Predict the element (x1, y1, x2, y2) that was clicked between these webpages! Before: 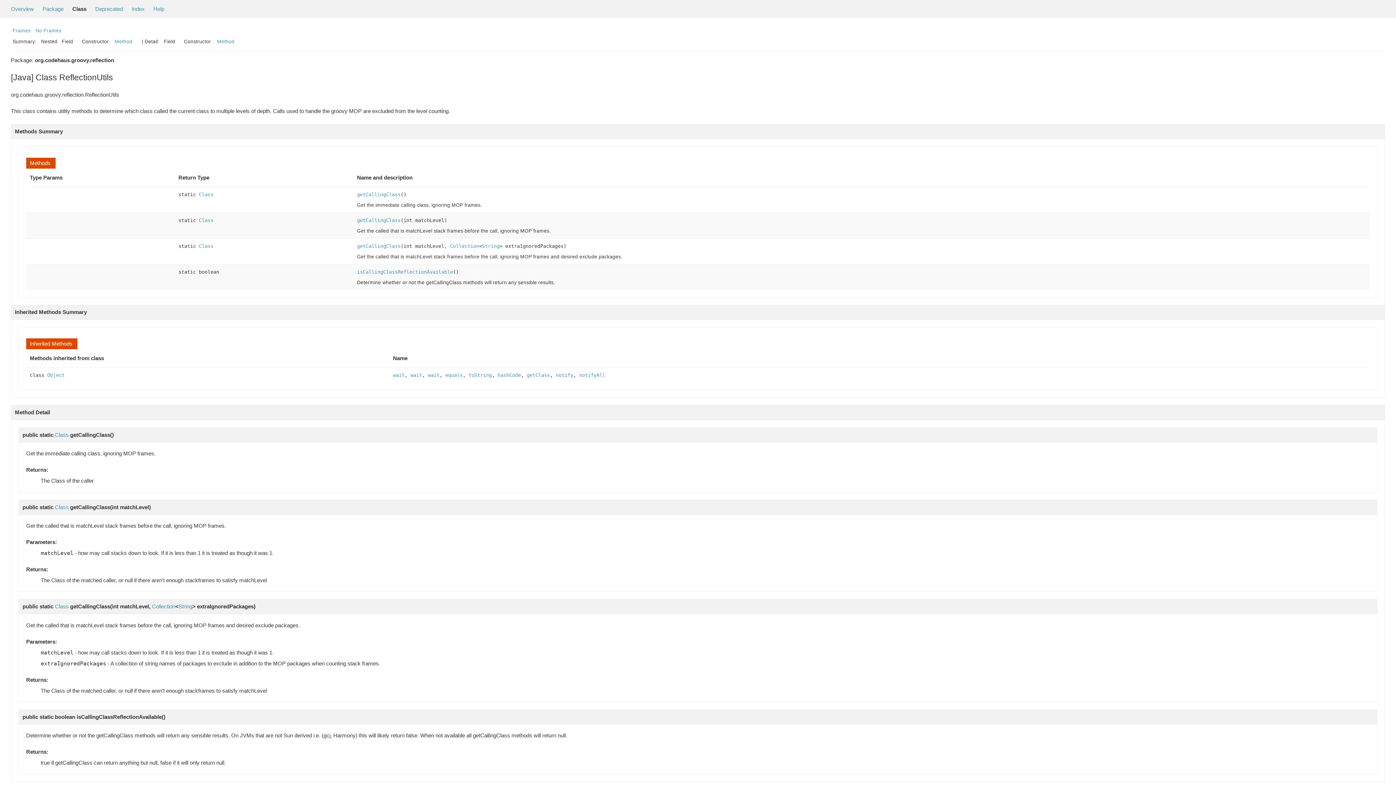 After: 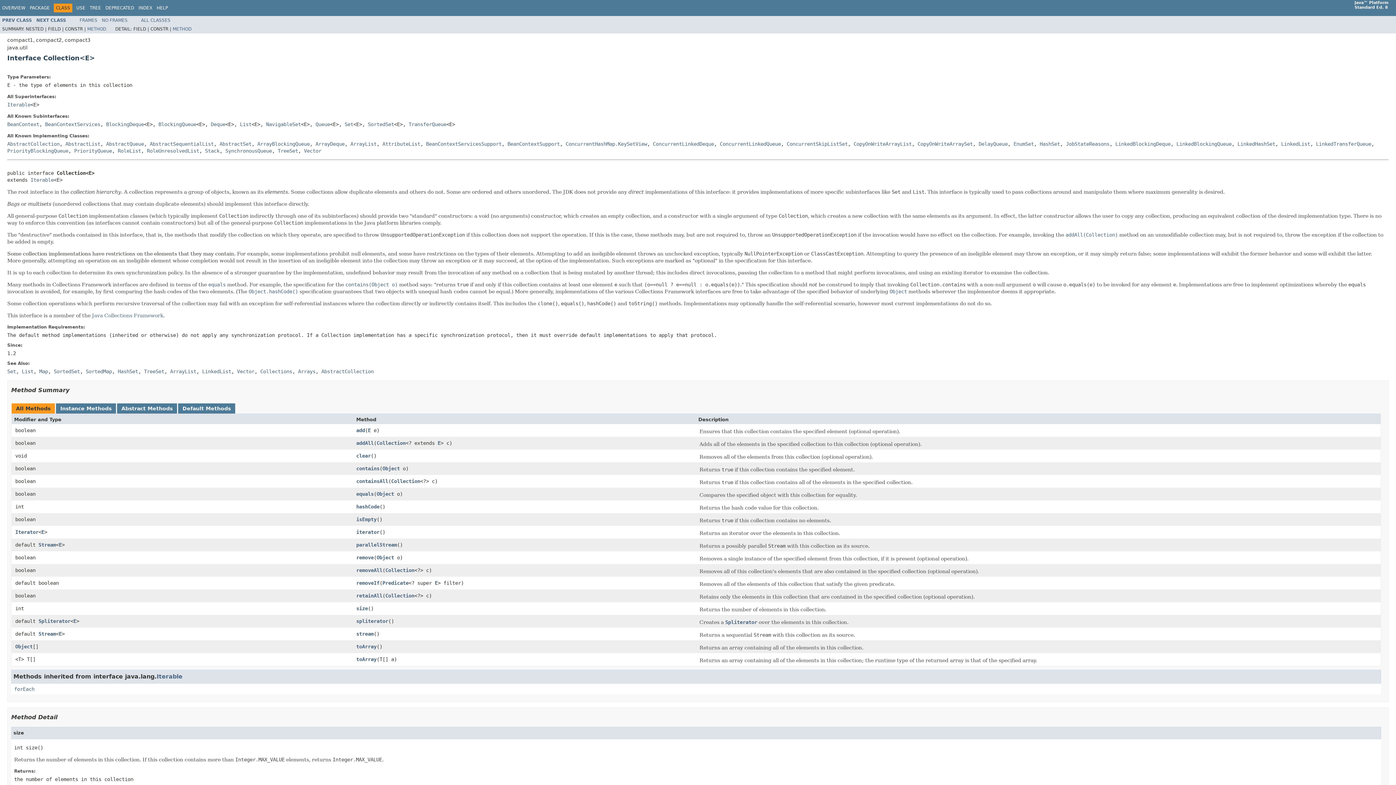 Action: label: Collection bbox: (450, 243, 479, 249)